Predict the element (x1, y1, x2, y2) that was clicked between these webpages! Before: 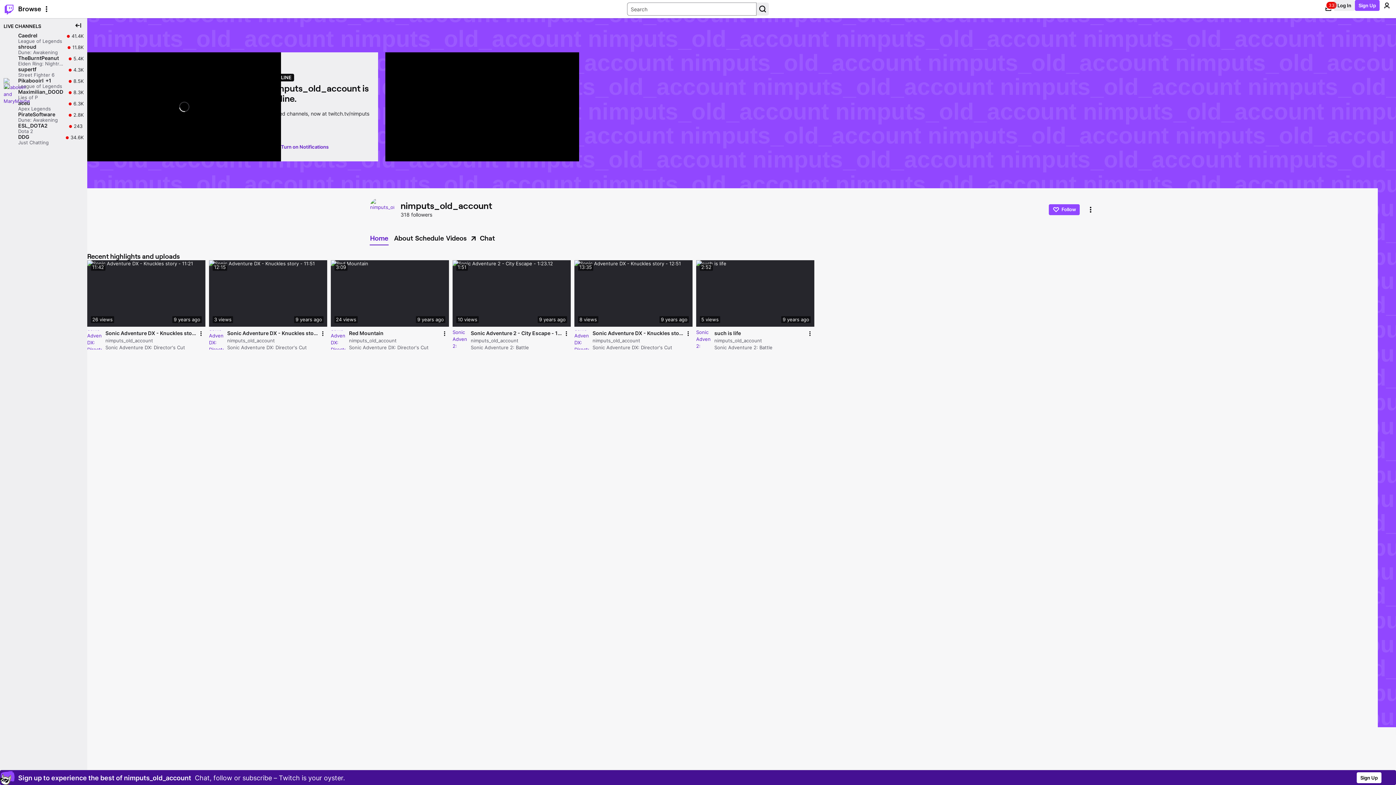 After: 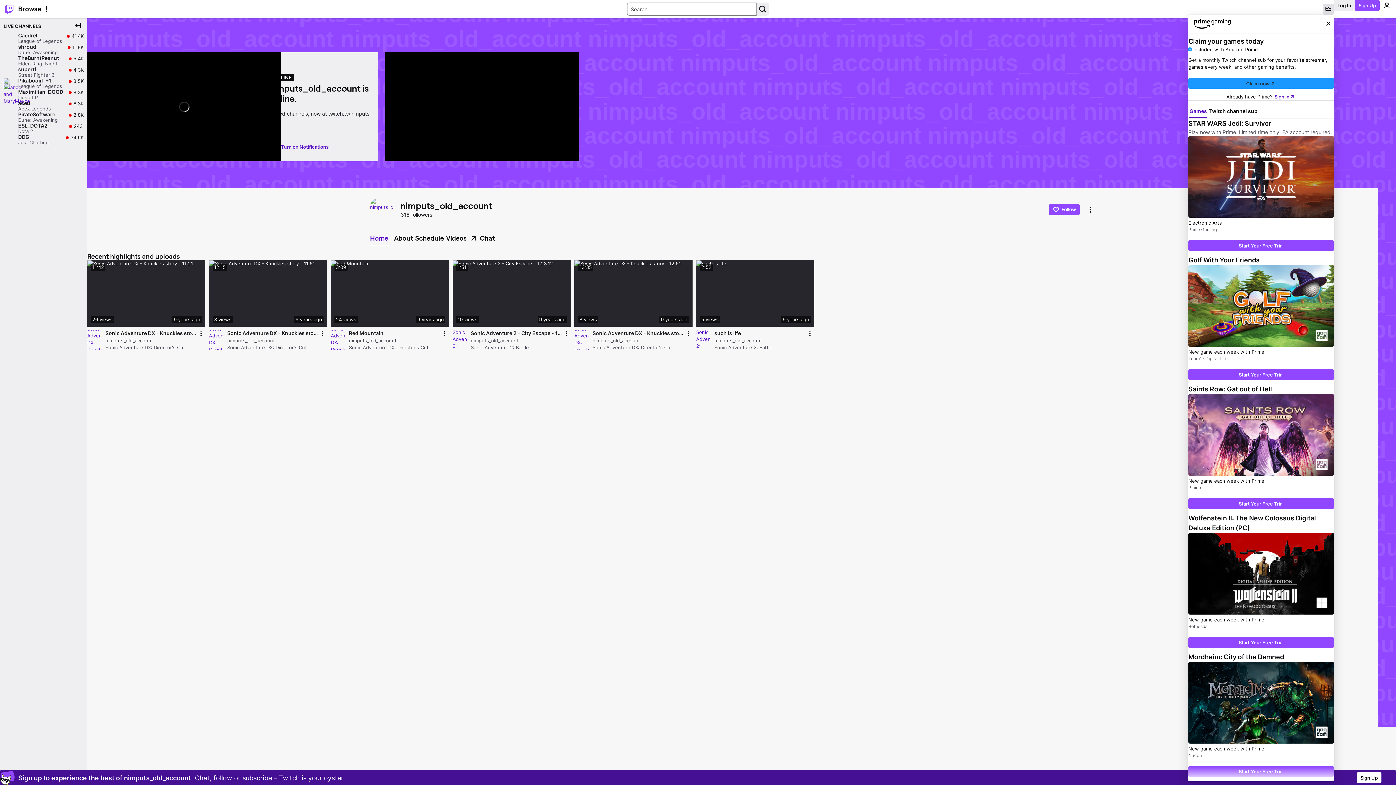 Action: bbox: (1323, 3, 1334, 14) label: Prime offers